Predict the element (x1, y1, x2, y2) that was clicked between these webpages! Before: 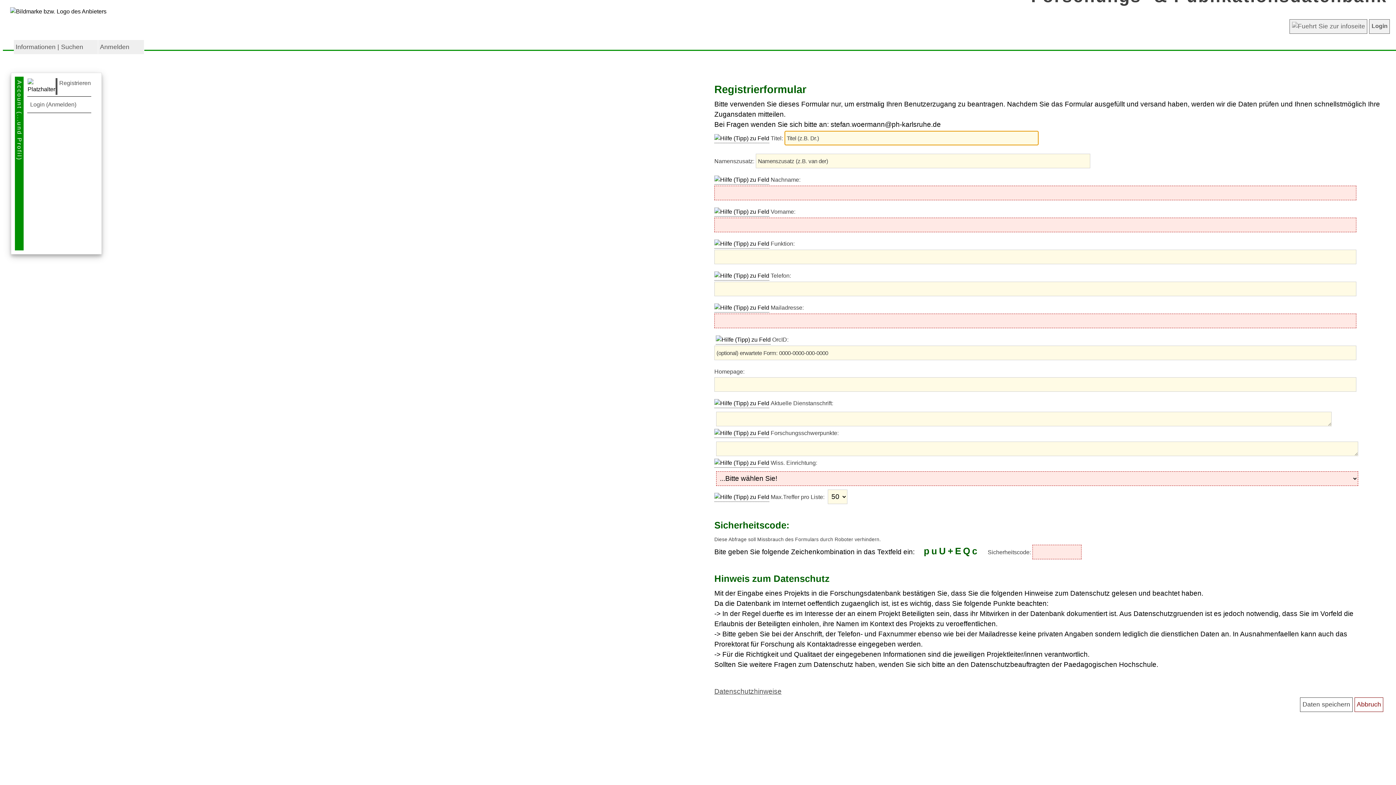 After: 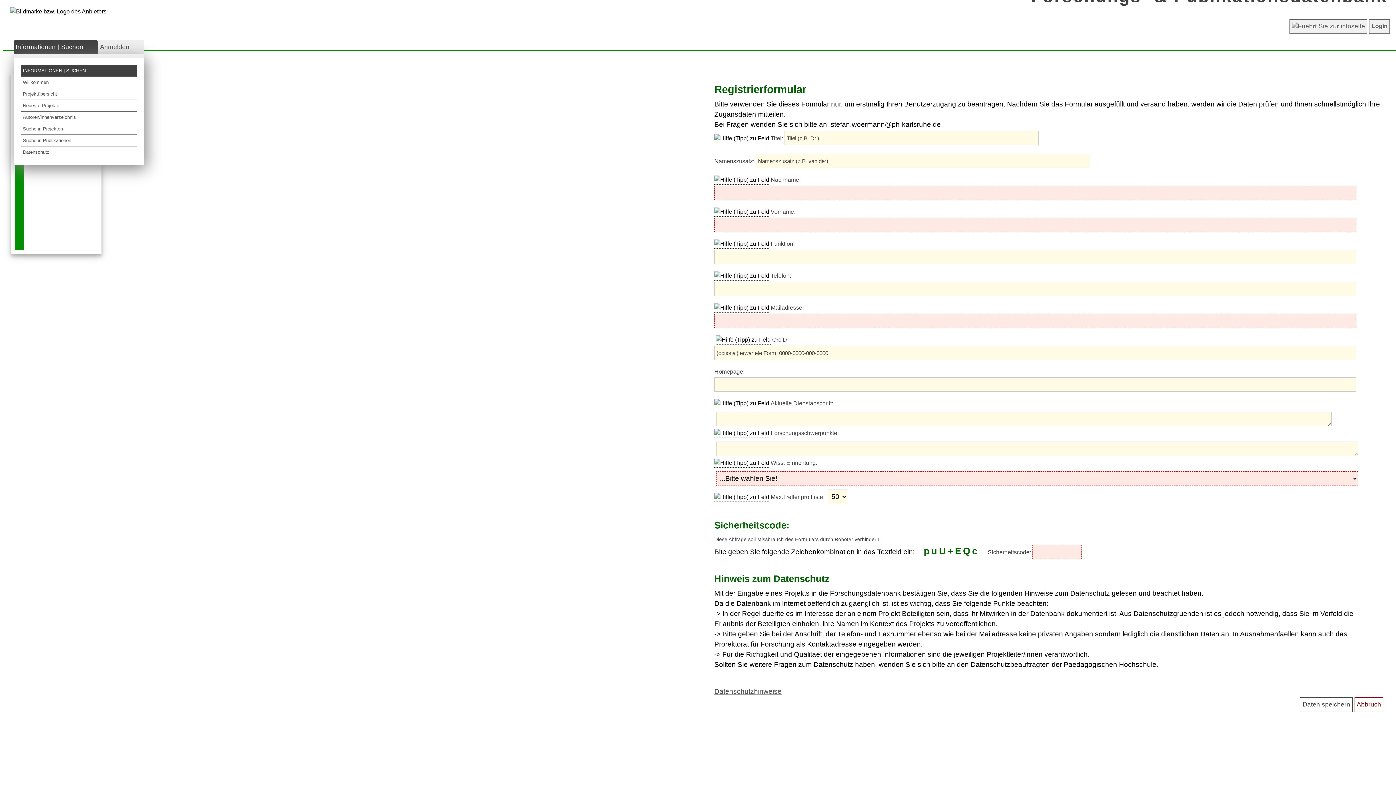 Action: bbox: (13, 40, 98, 54) label: Informationen | Suchen